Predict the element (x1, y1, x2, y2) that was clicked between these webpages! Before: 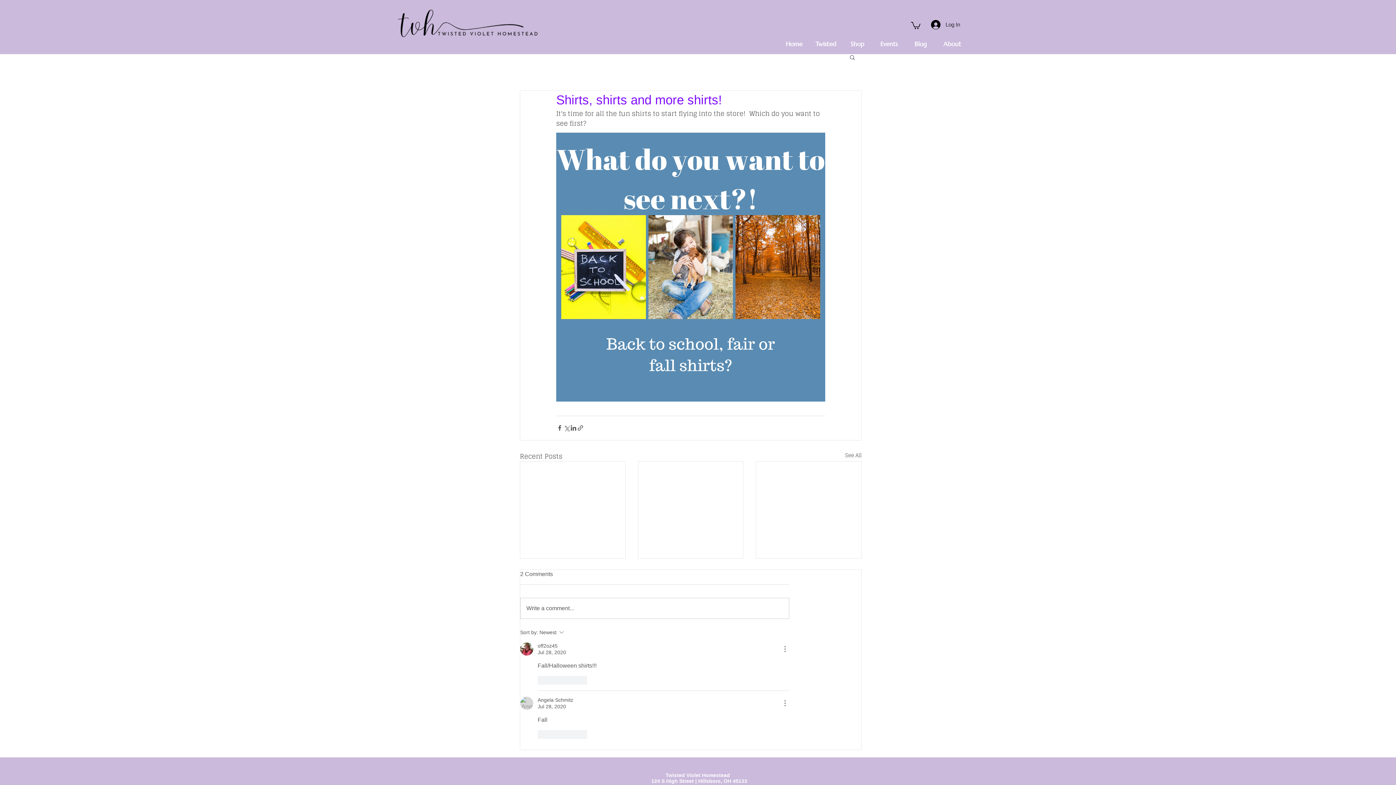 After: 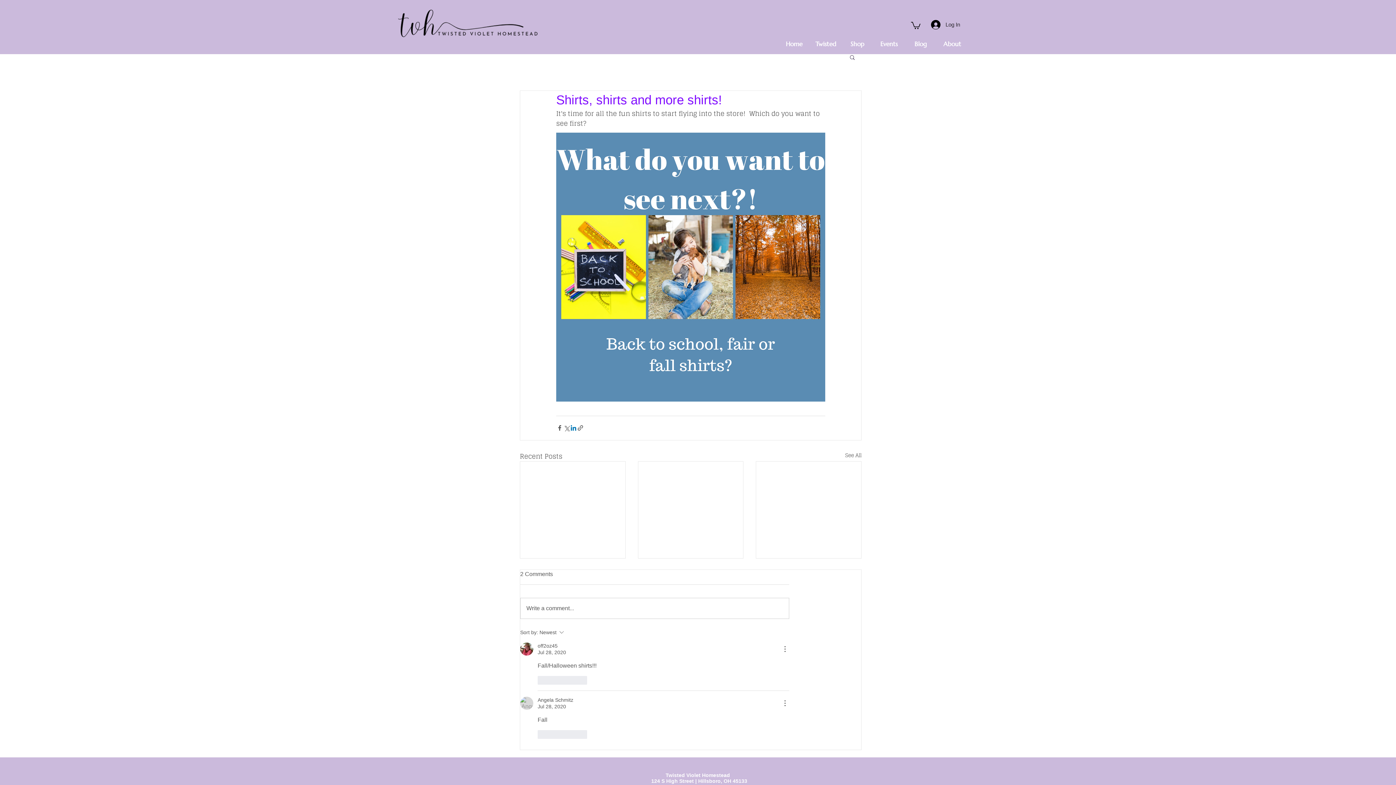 Action: label: Share via LinkedIn bbox: (570, 424, 577, 431)